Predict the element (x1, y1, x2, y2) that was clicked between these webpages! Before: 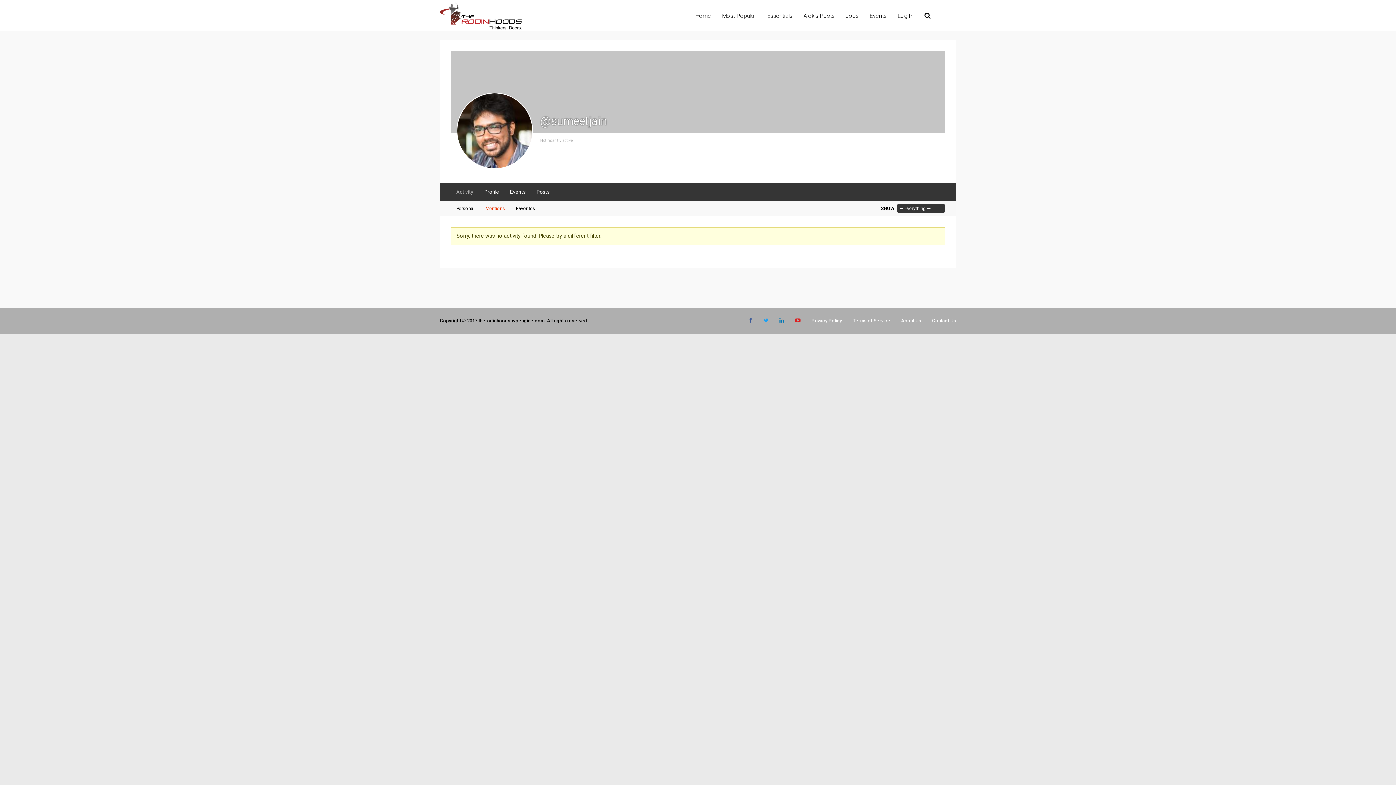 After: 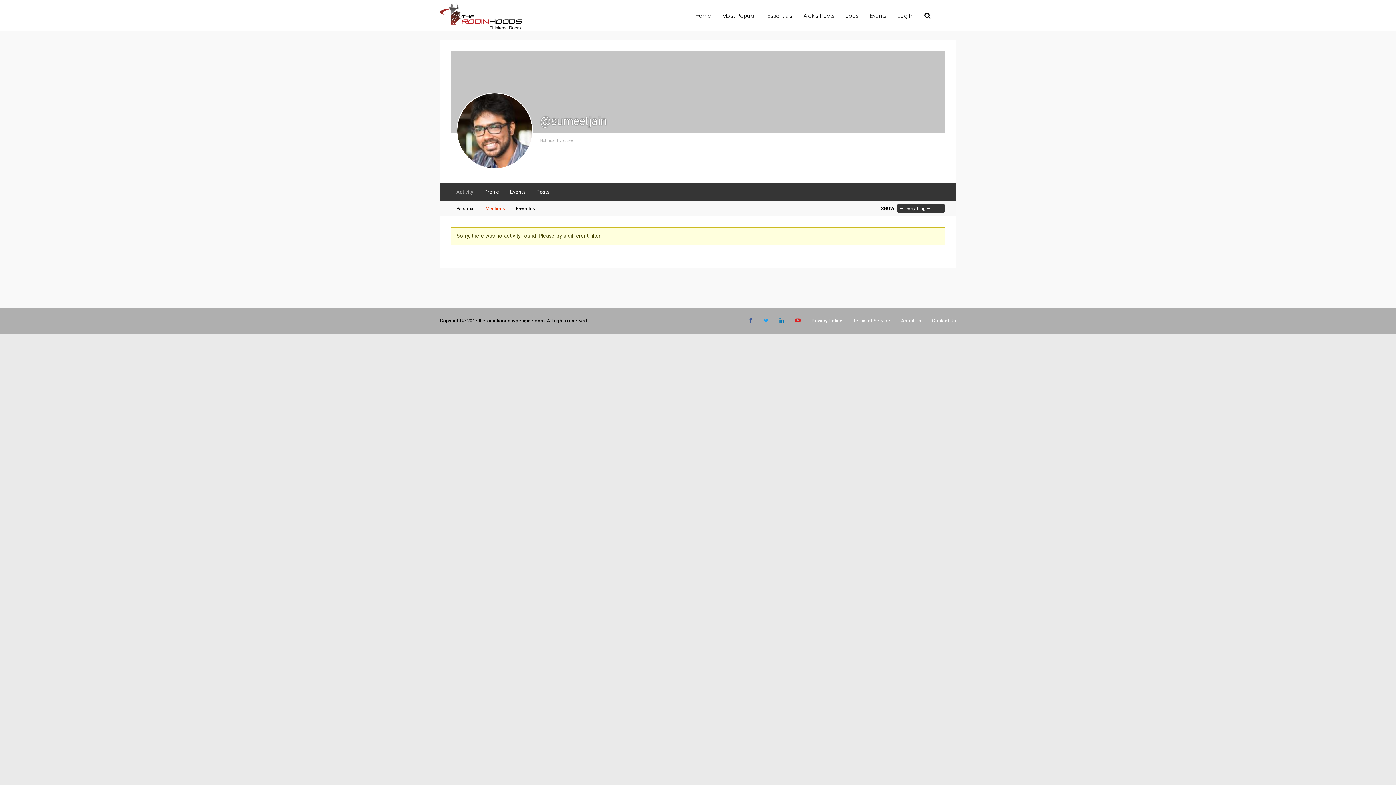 Action: label: Mentions bbox: (480, 204, 510, 212)